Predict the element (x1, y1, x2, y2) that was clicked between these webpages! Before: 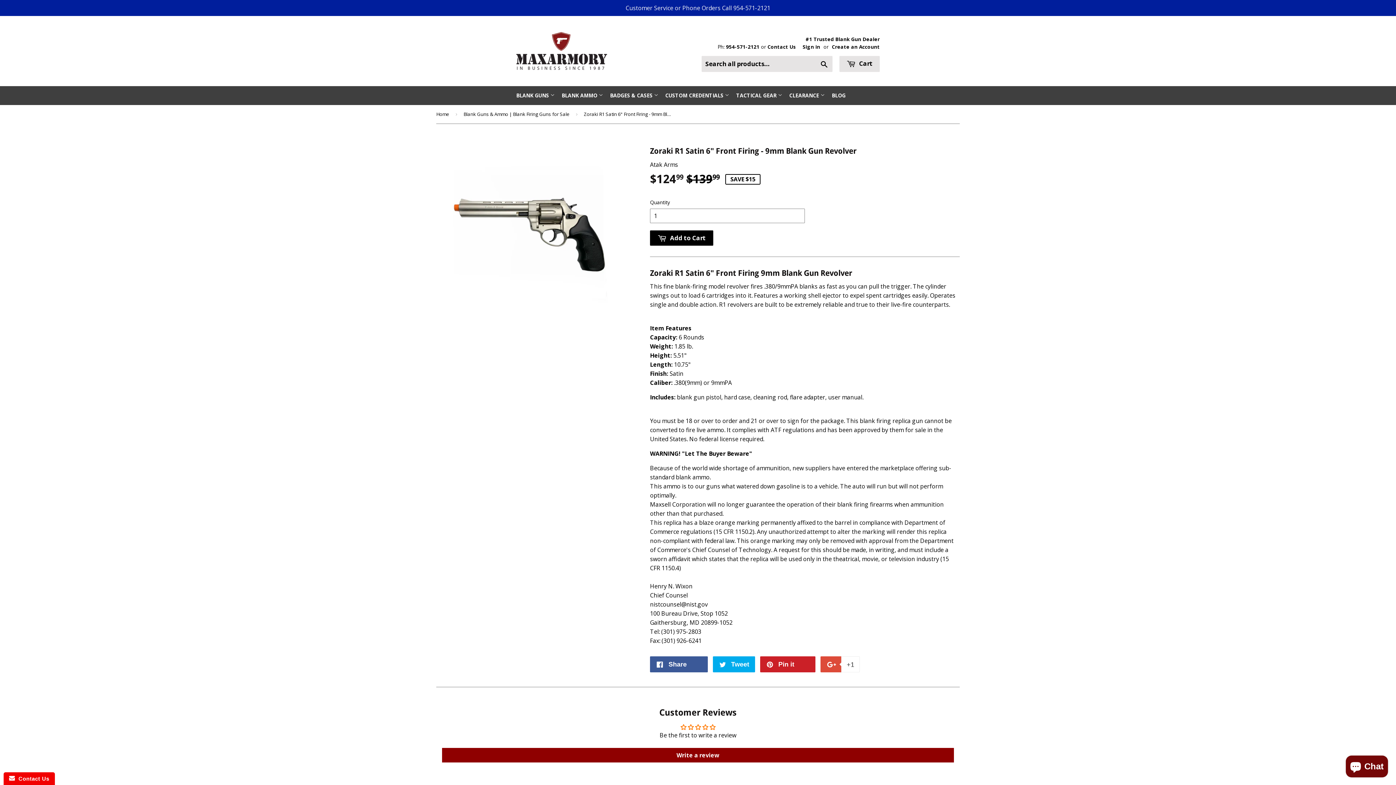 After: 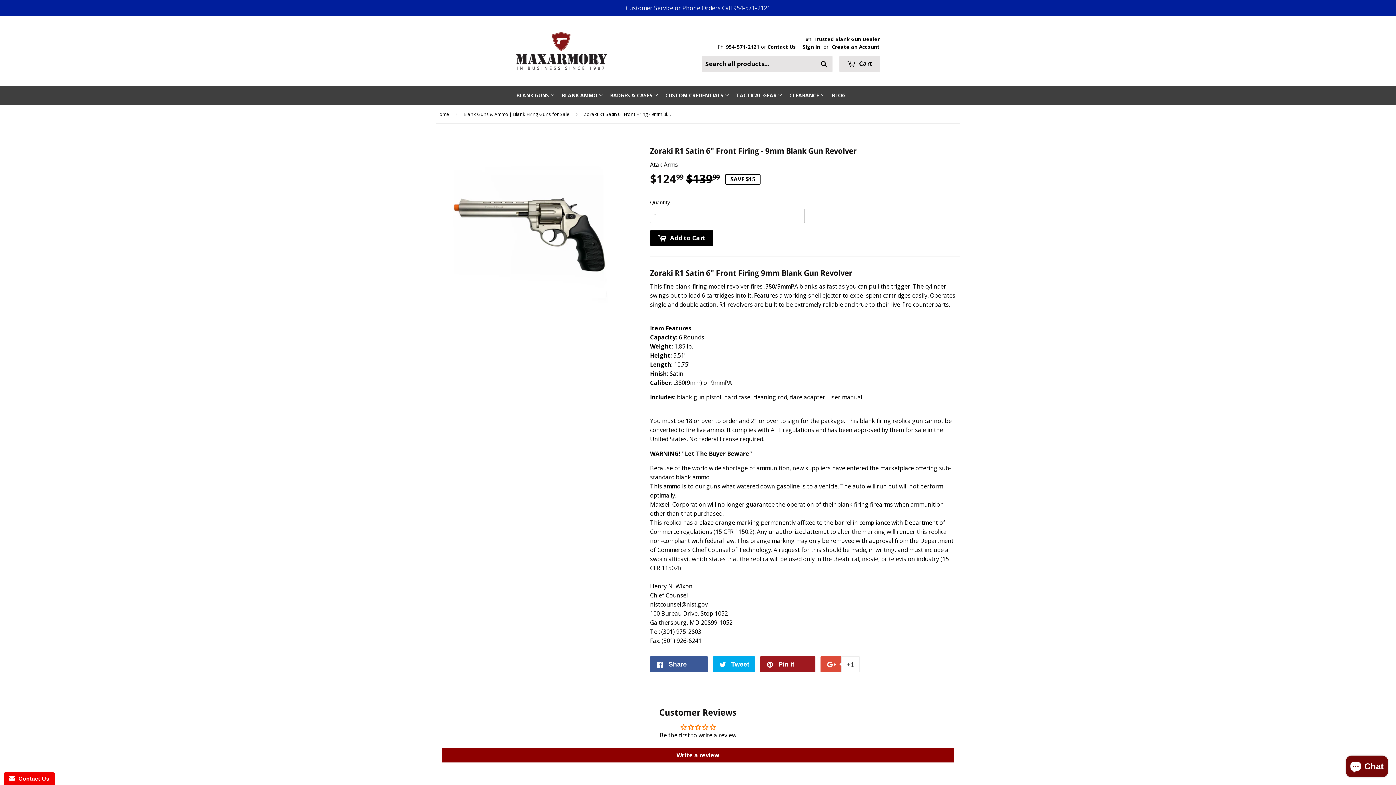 Action: label:  Pin it 
Pin on Pinterest
0 bbox: (760, 656, 815, 672)